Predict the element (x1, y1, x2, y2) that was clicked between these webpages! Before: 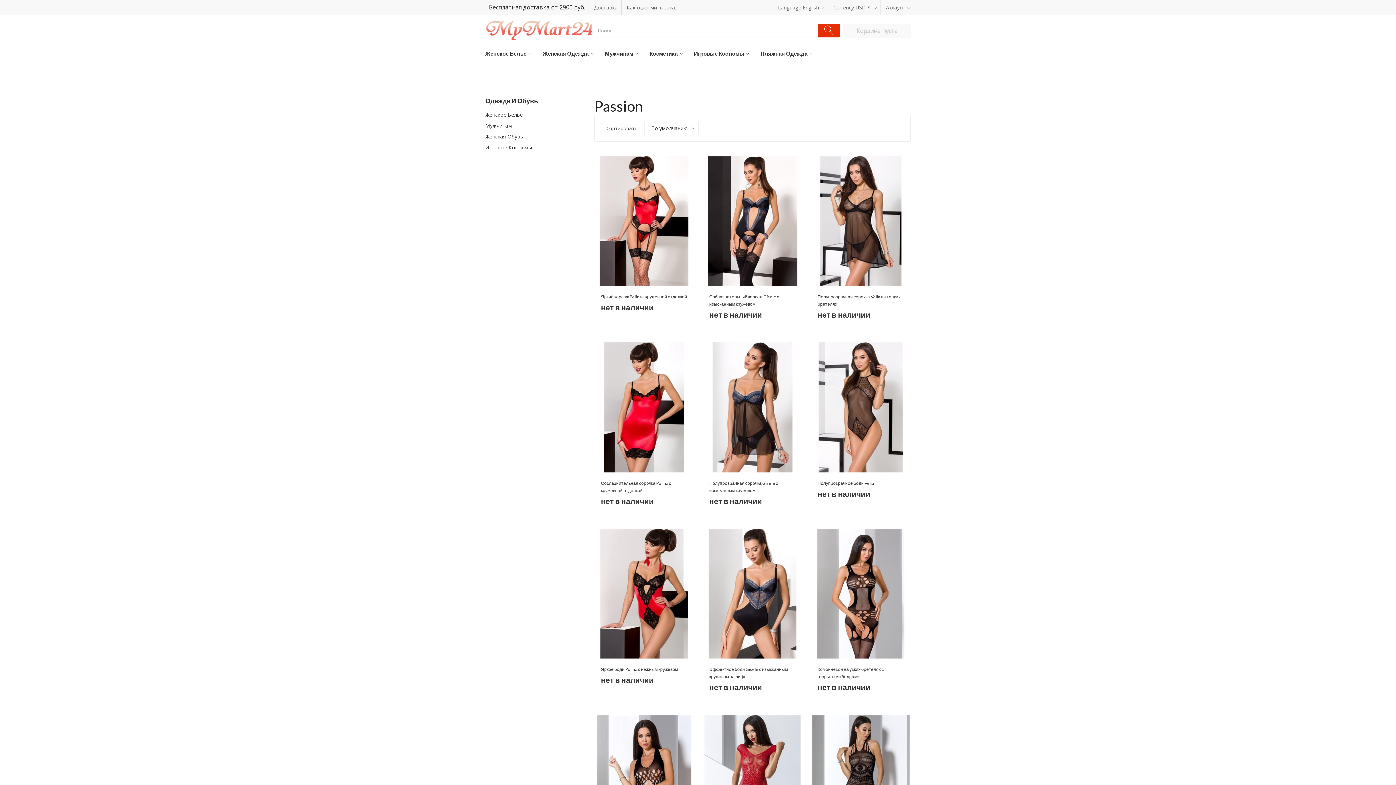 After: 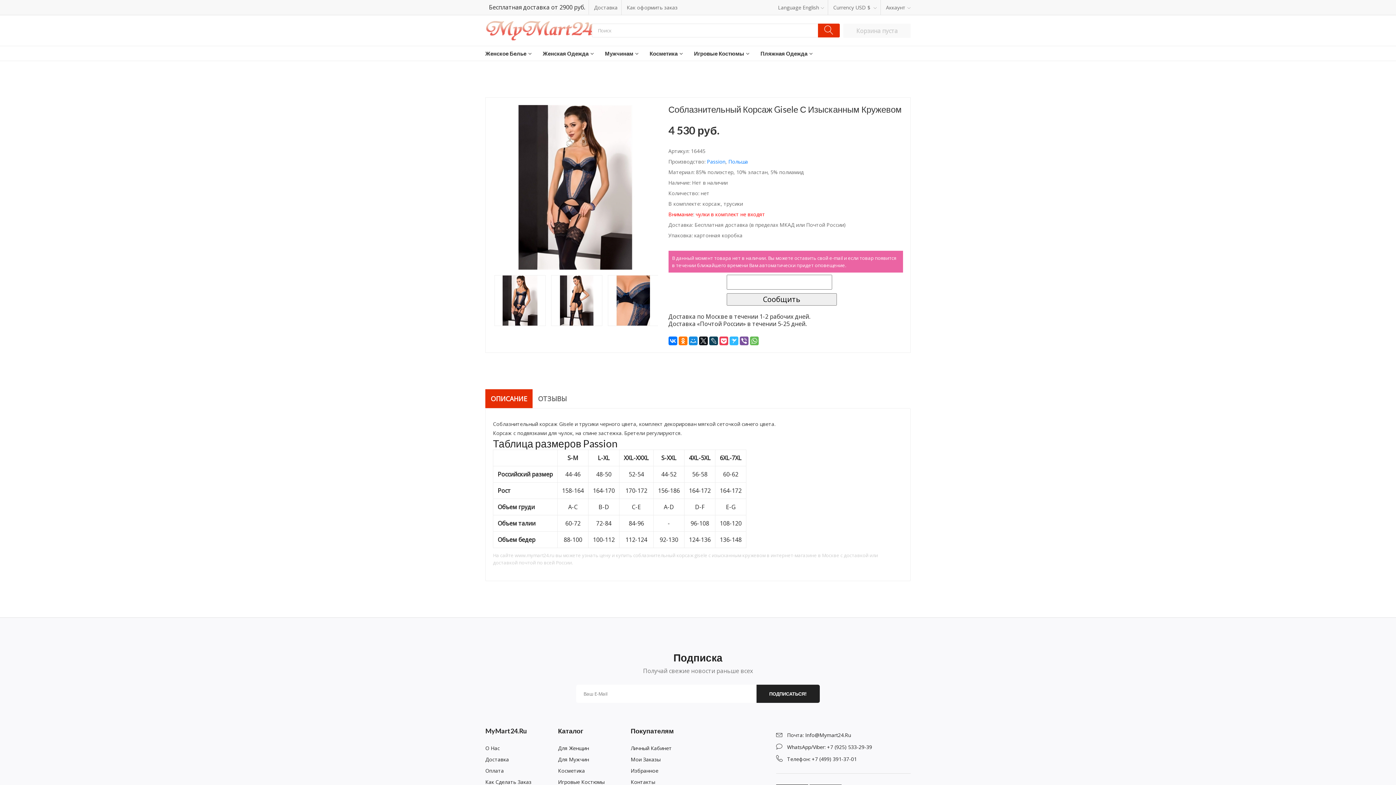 Action: bbox: (703, 216, 801, 224)